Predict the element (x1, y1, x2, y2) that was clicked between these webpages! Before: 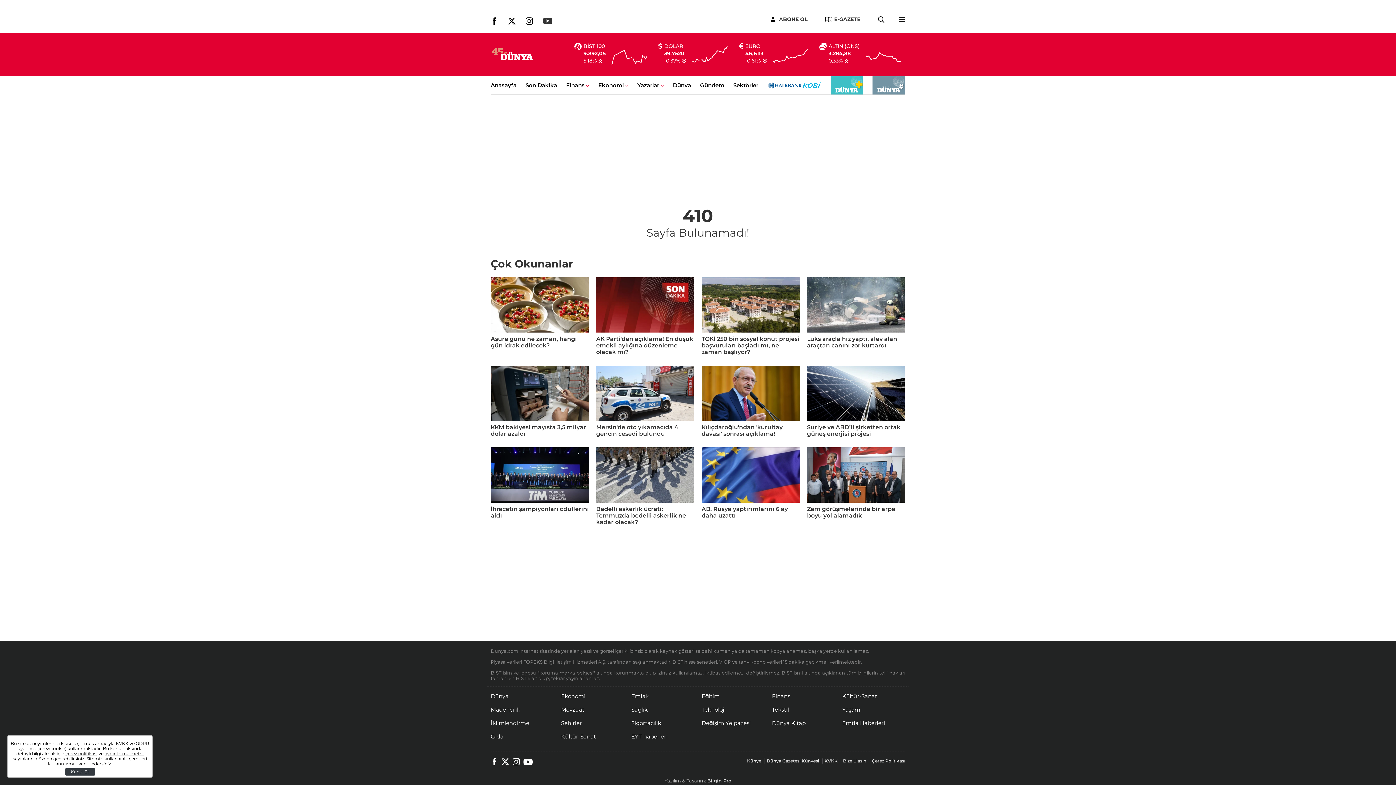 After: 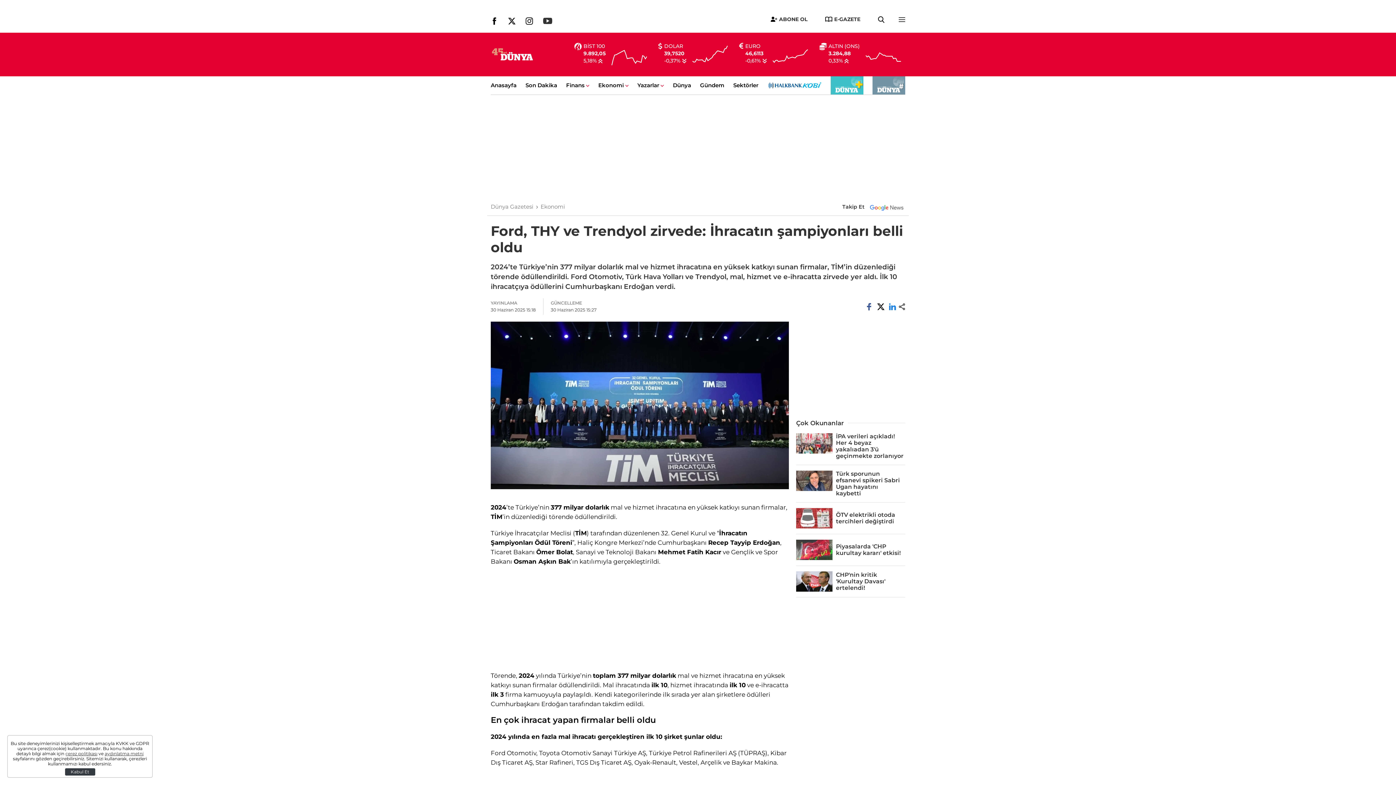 Action: bbox: (490, 447, 589, 525) label: İhracatın şampiyonları ödüllerini aldı